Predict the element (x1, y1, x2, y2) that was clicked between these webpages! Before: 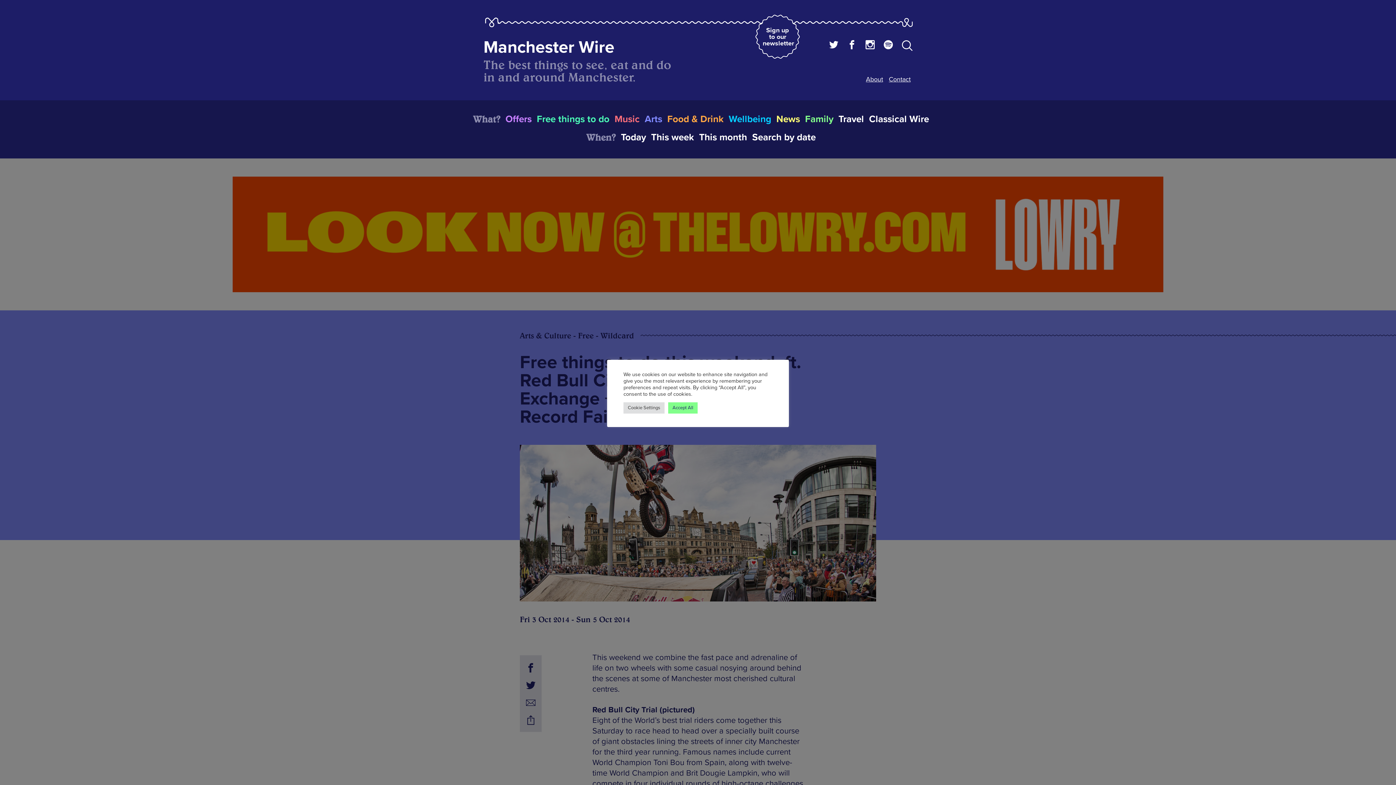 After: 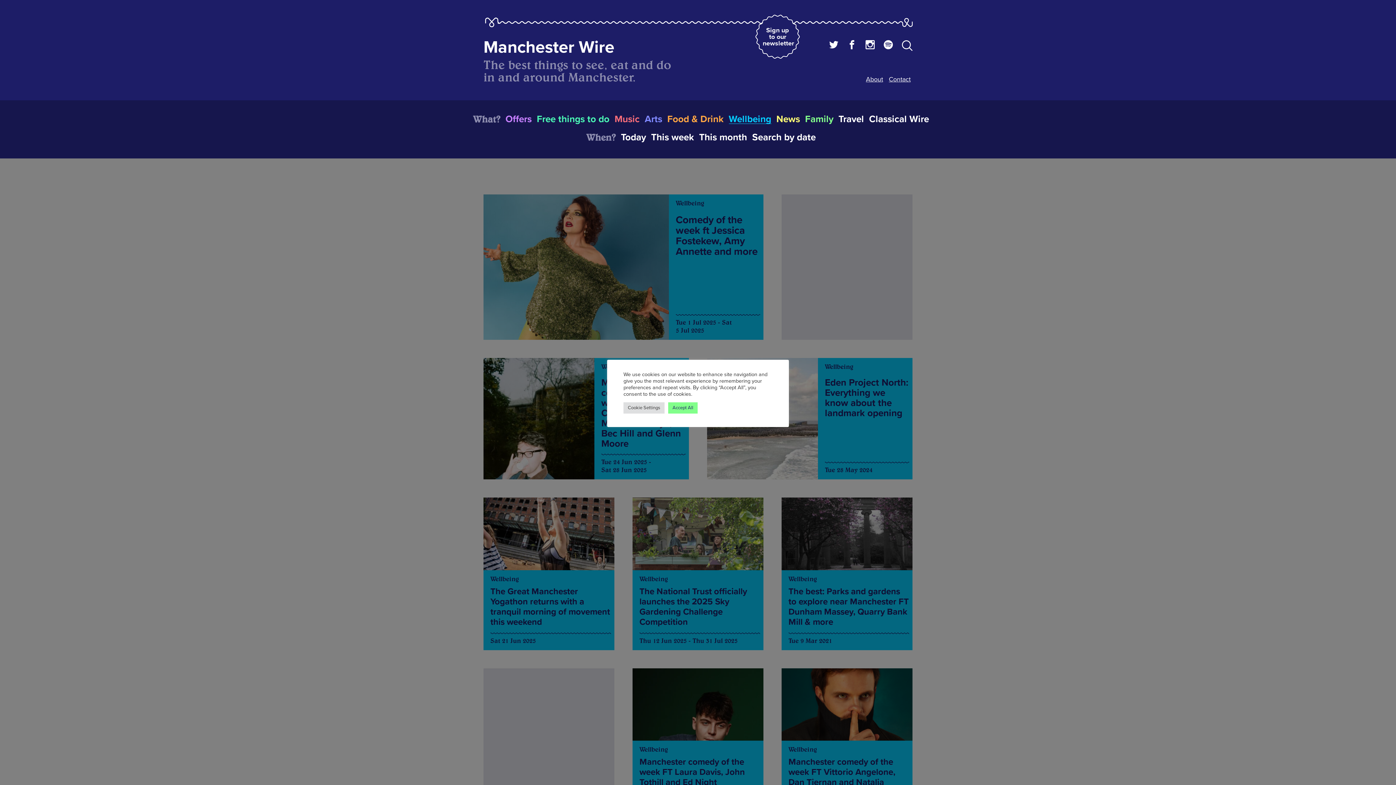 Action: label: Wellbeing bbox: (728, 112, 771, 125)